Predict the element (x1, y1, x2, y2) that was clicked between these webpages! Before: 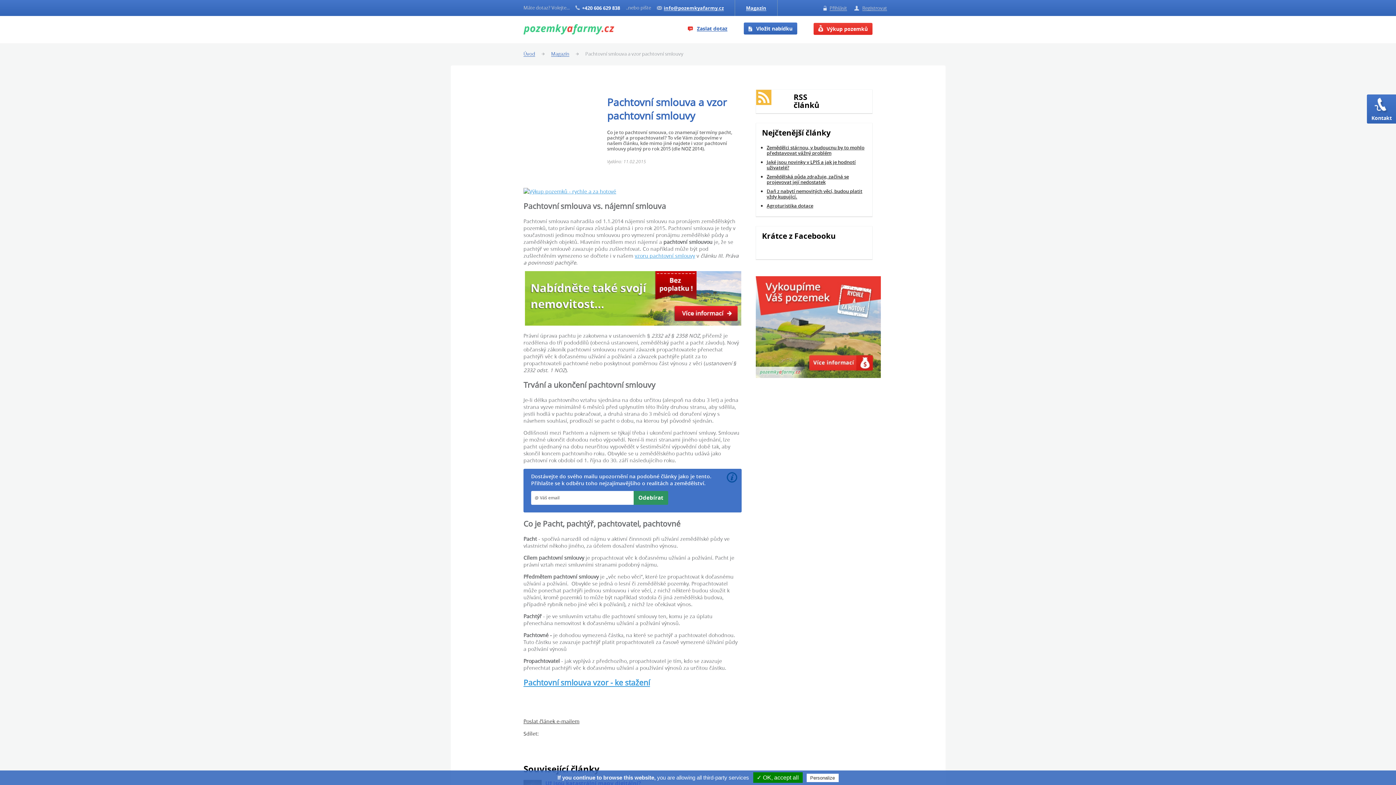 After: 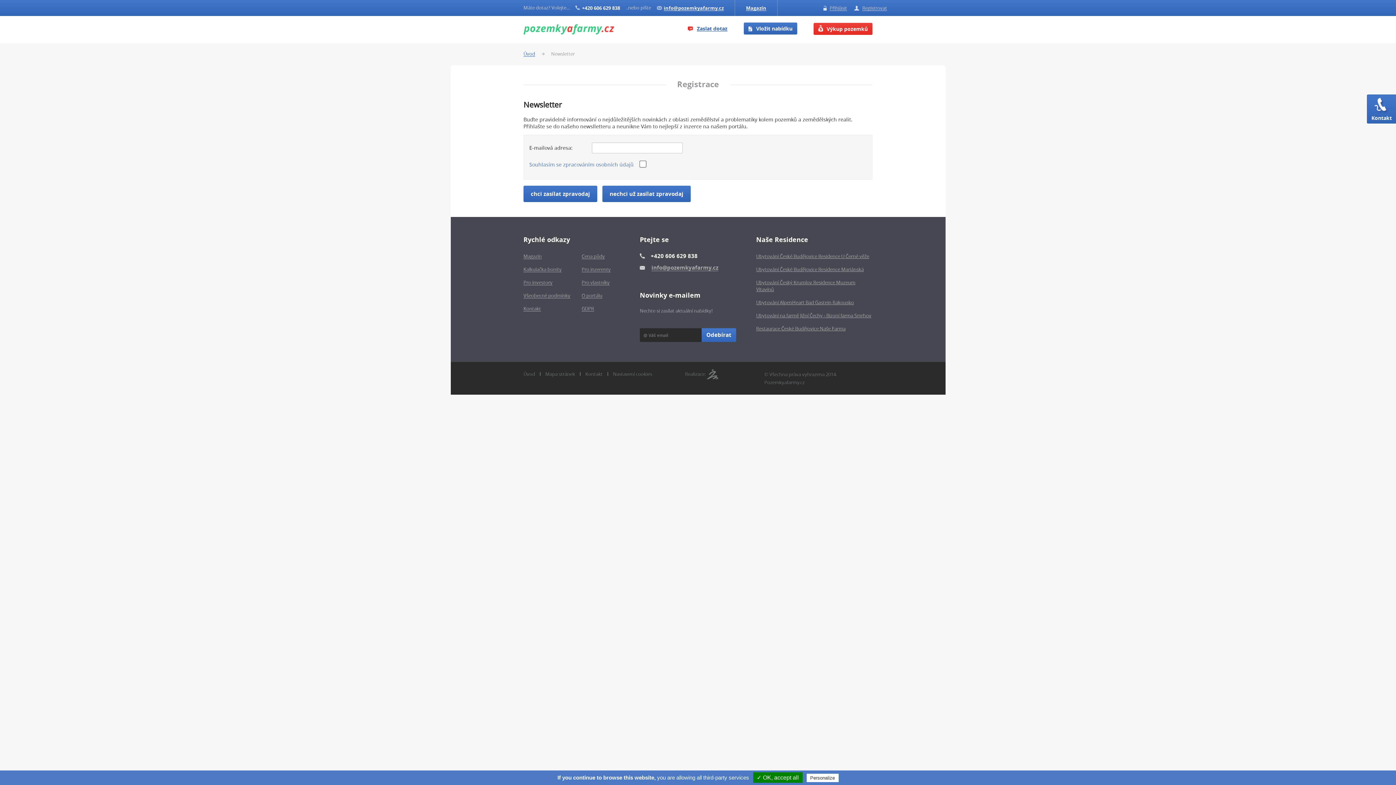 Action: bbox: (633, 491, 668, 504) label: Odebírat